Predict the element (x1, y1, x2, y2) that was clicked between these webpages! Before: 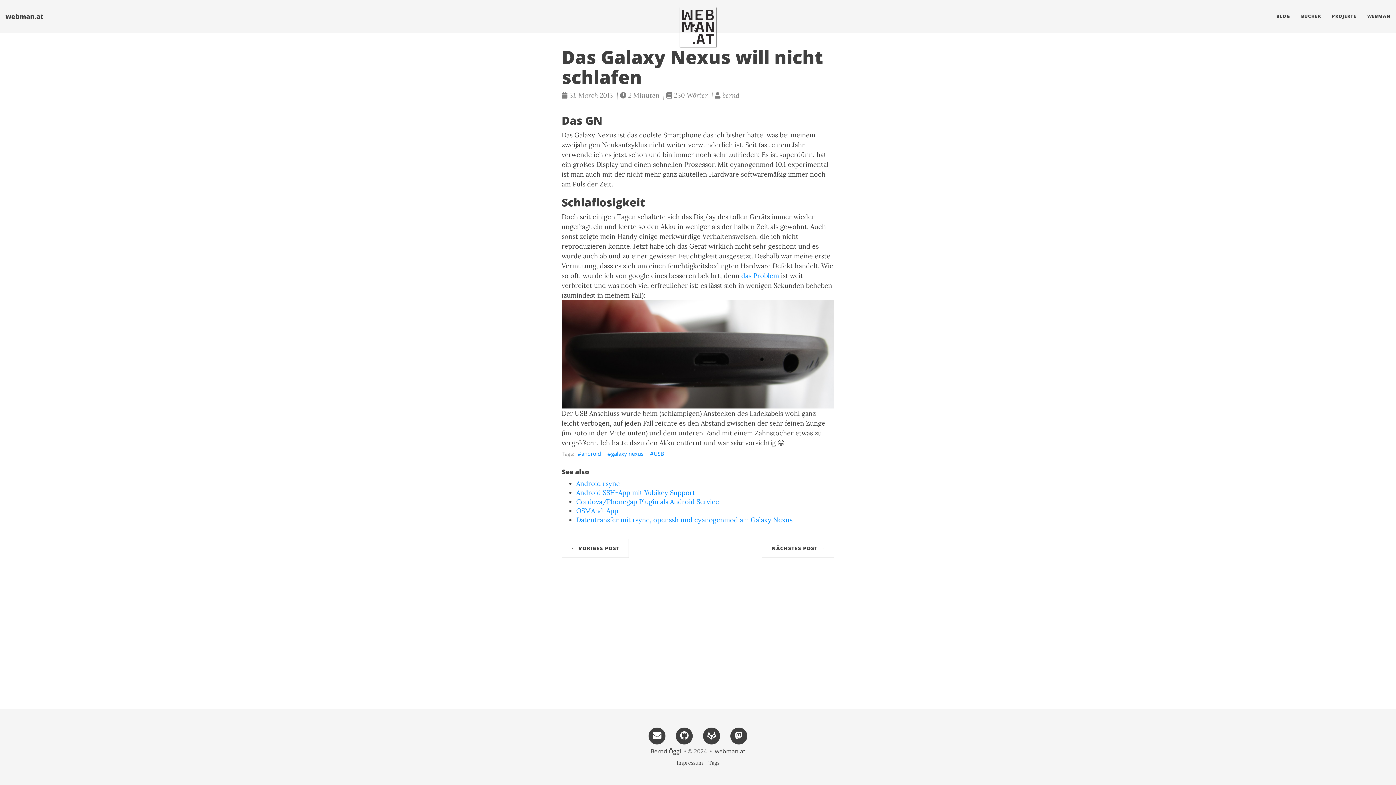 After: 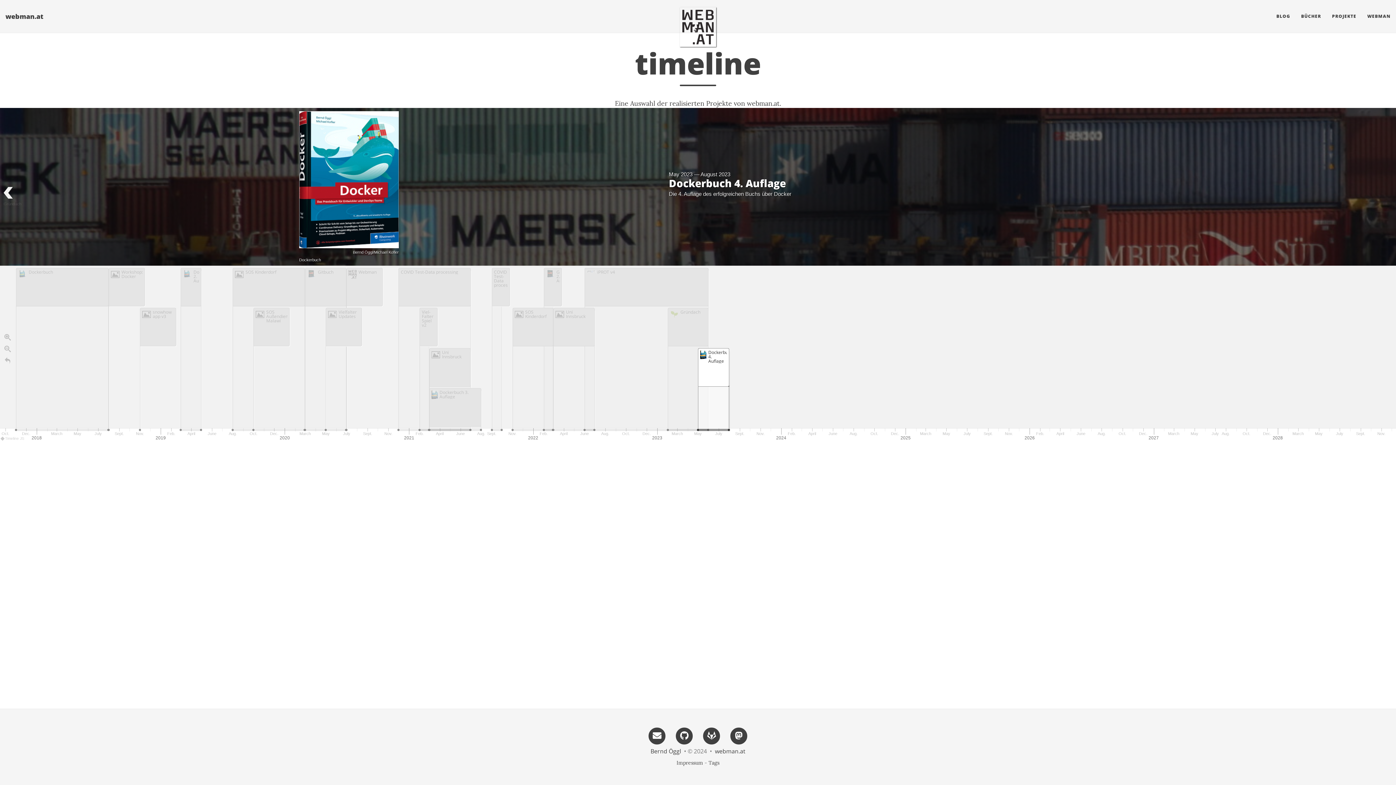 Action: label: WEBMAN bbox: (1362, 7, 1396, 25)